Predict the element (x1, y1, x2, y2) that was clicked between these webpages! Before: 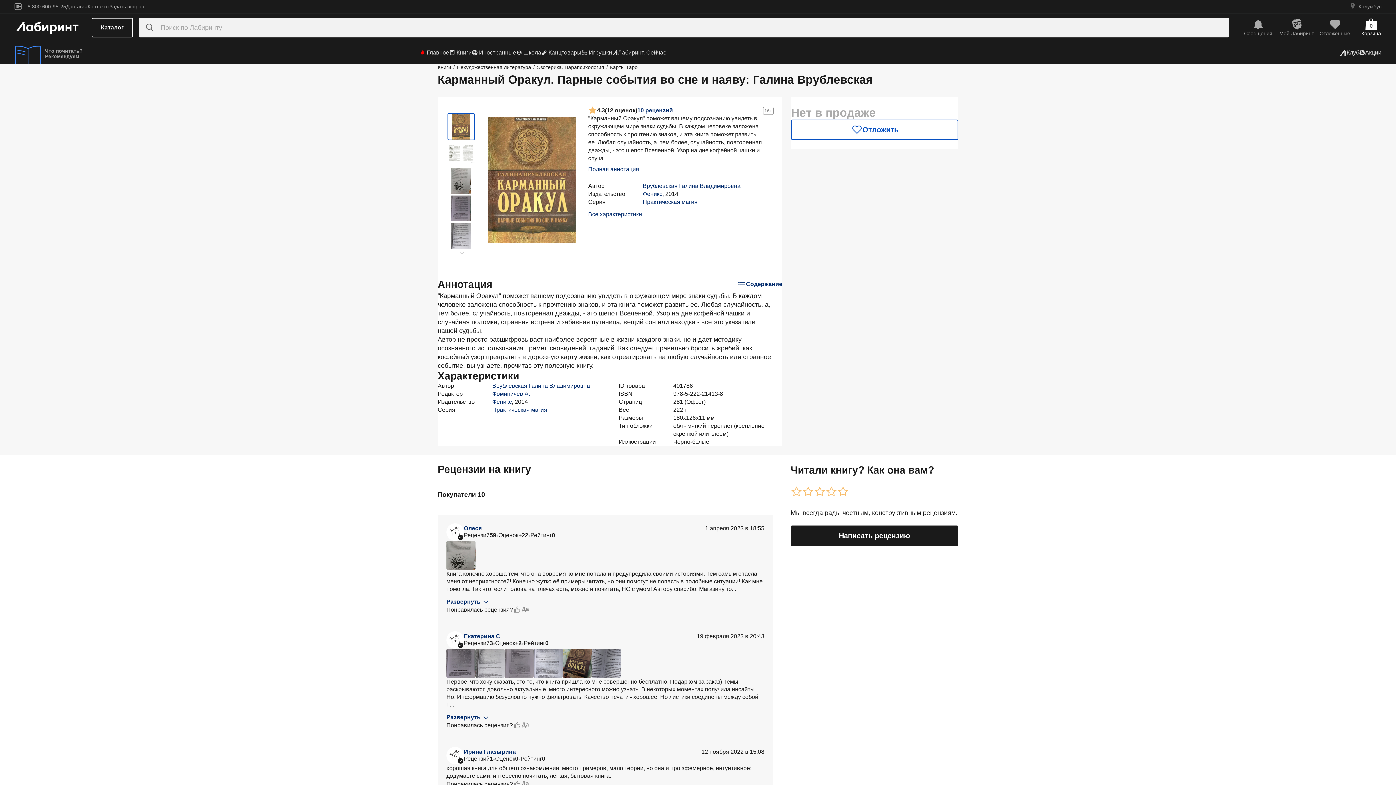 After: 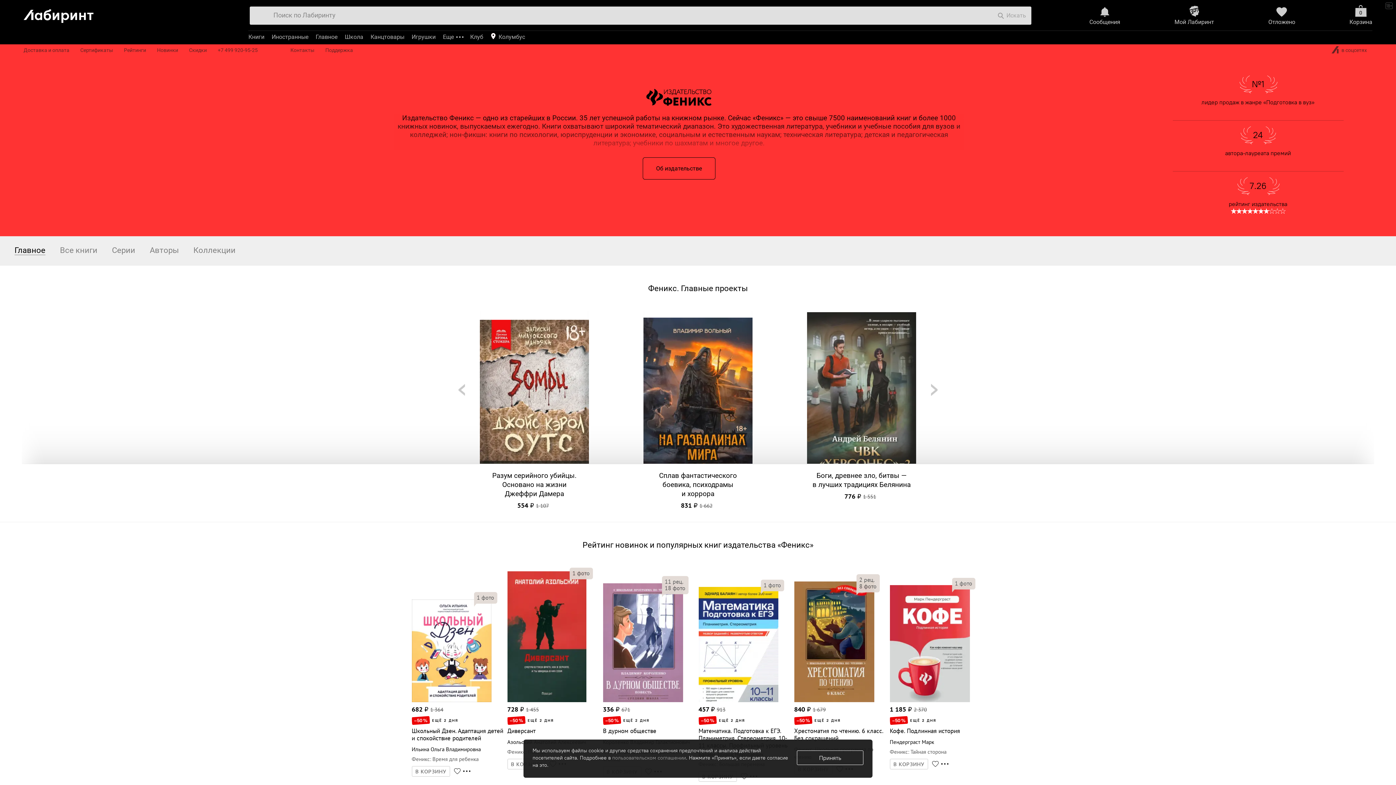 Action: label: Феникс bbox: (642, 190, 662, 197)